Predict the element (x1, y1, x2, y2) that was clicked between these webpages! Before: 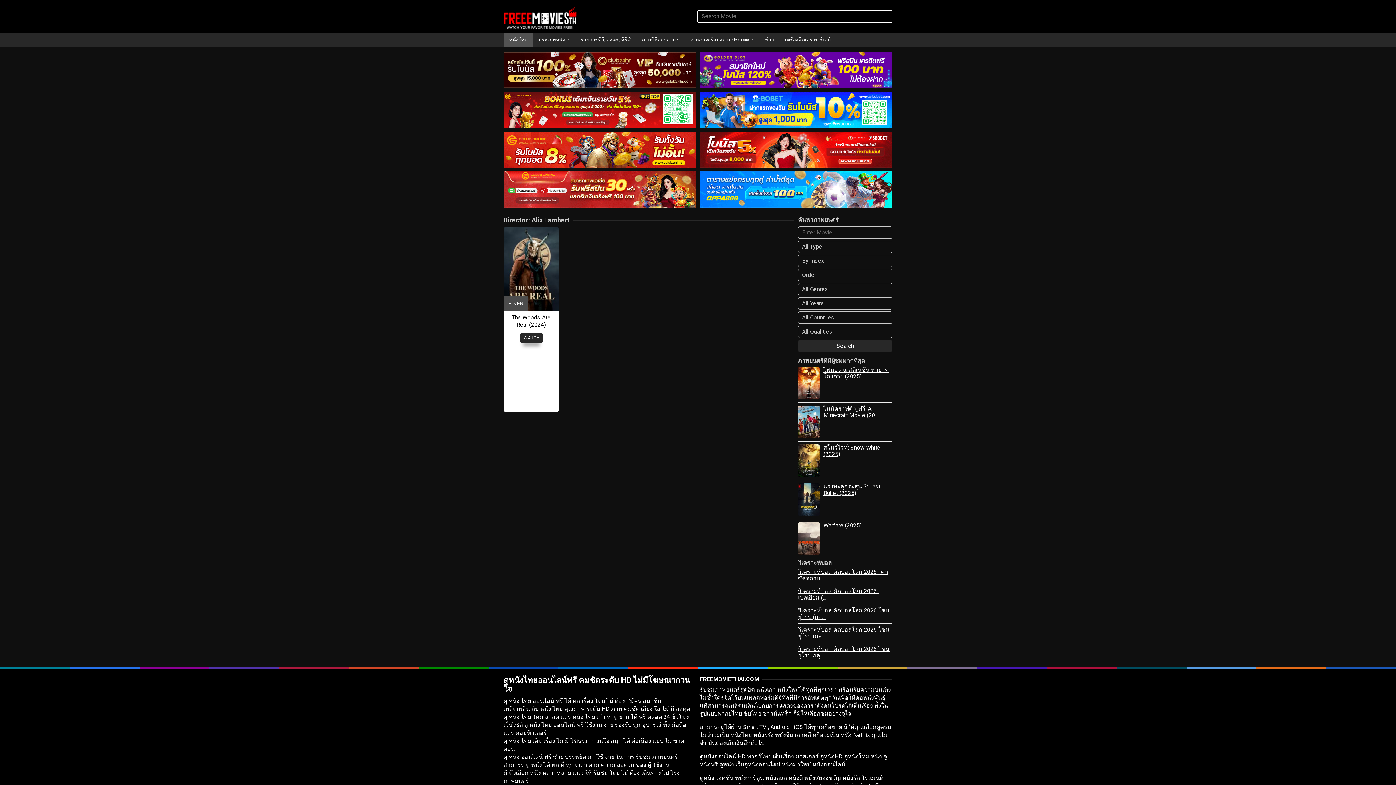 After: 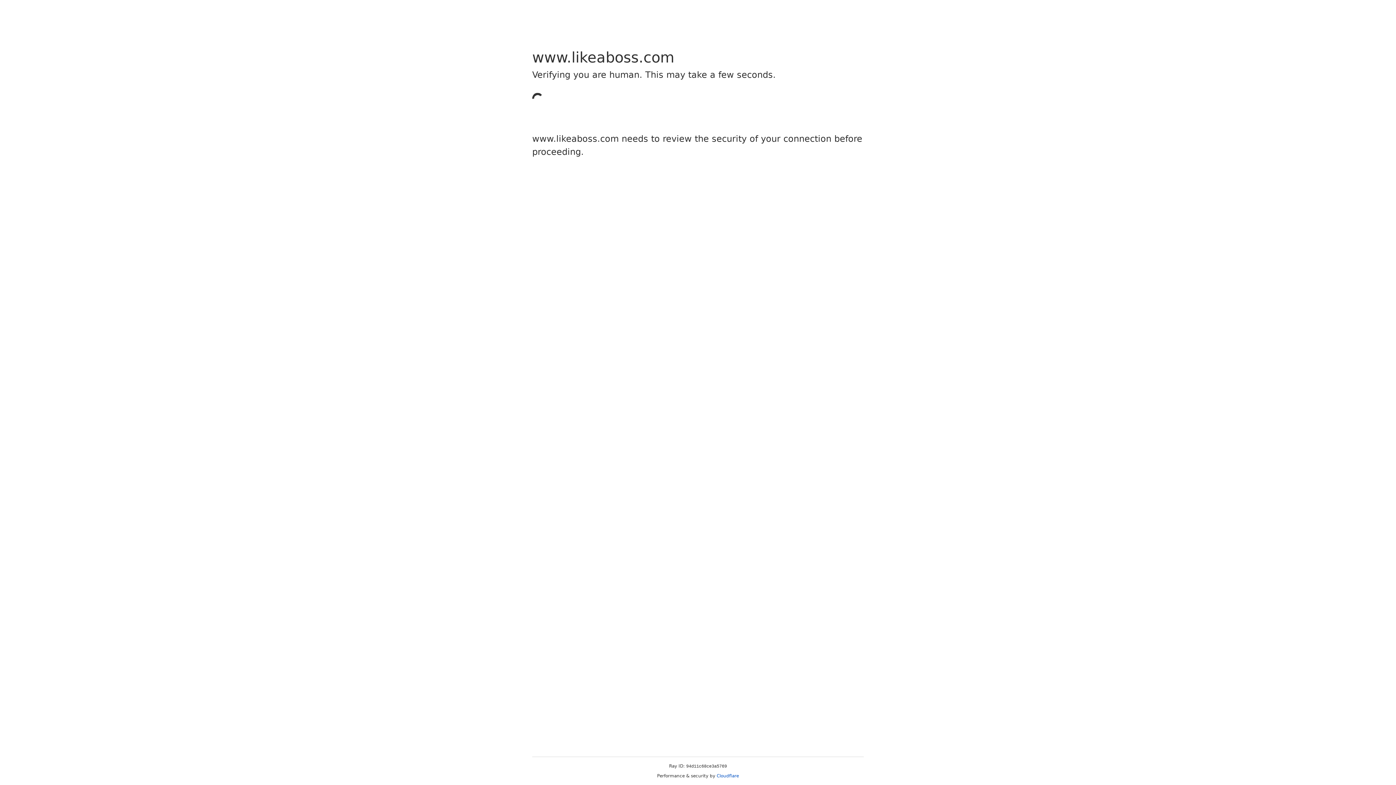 Action: bbox: (511, 314, 550, 328) label: The Woods Are Real (2024)